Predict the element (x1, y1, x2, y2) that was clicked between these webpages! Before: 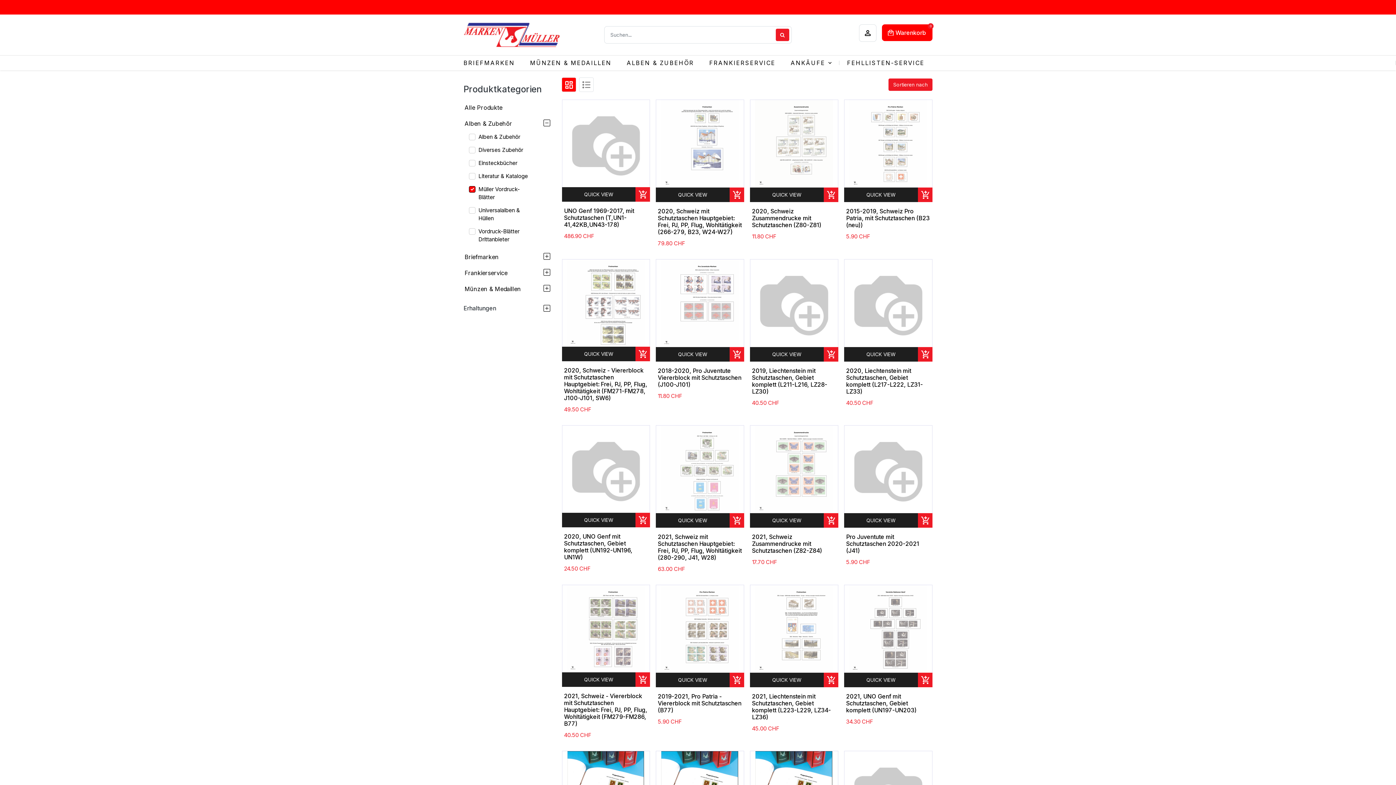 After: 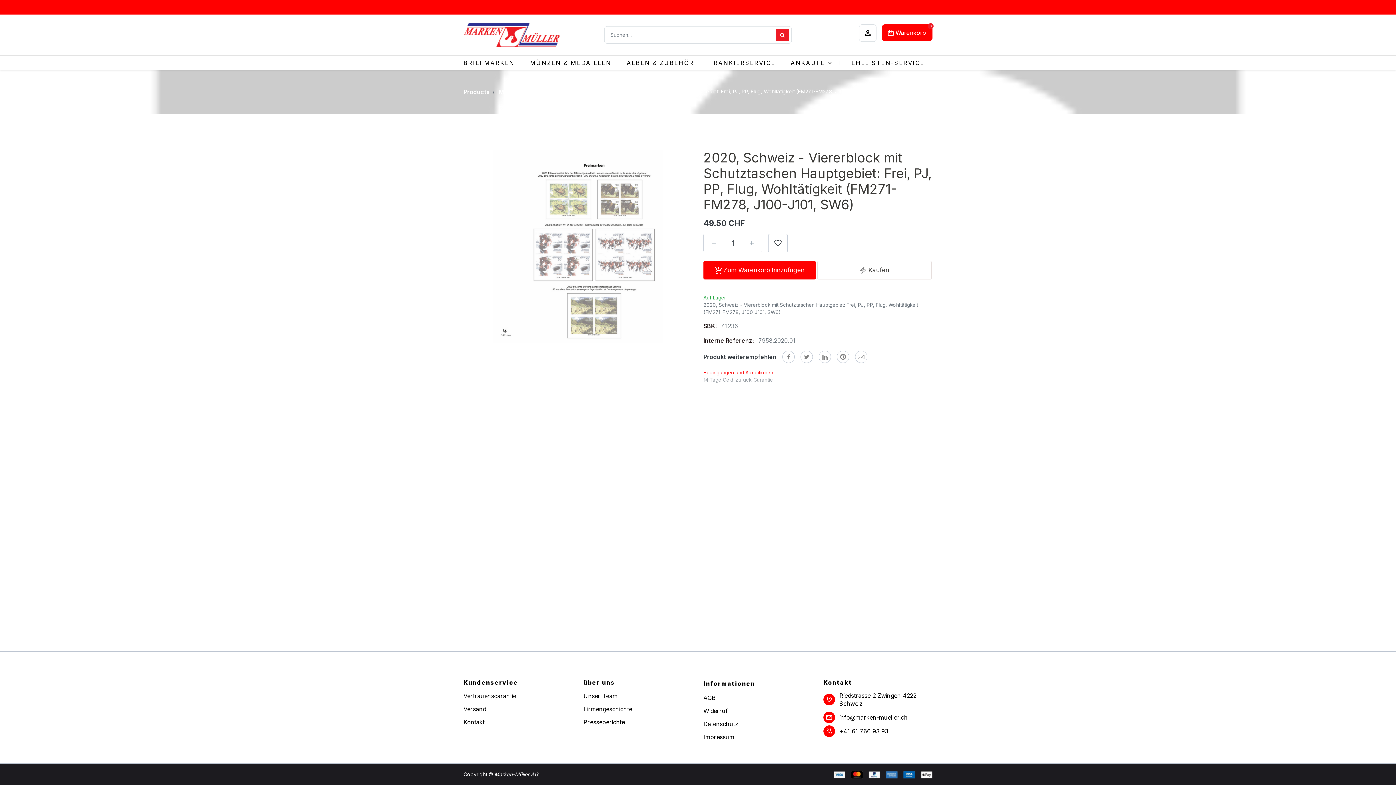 Action: label: 2020, Schweiz - Viererblock mit Schutztaschen Hauptgebiet: Frei, PJ, PP, Flug, Wohltätigkeit (FM271-FM278, J100-J101, SW6) bbox: (564, 367, 650, 401)